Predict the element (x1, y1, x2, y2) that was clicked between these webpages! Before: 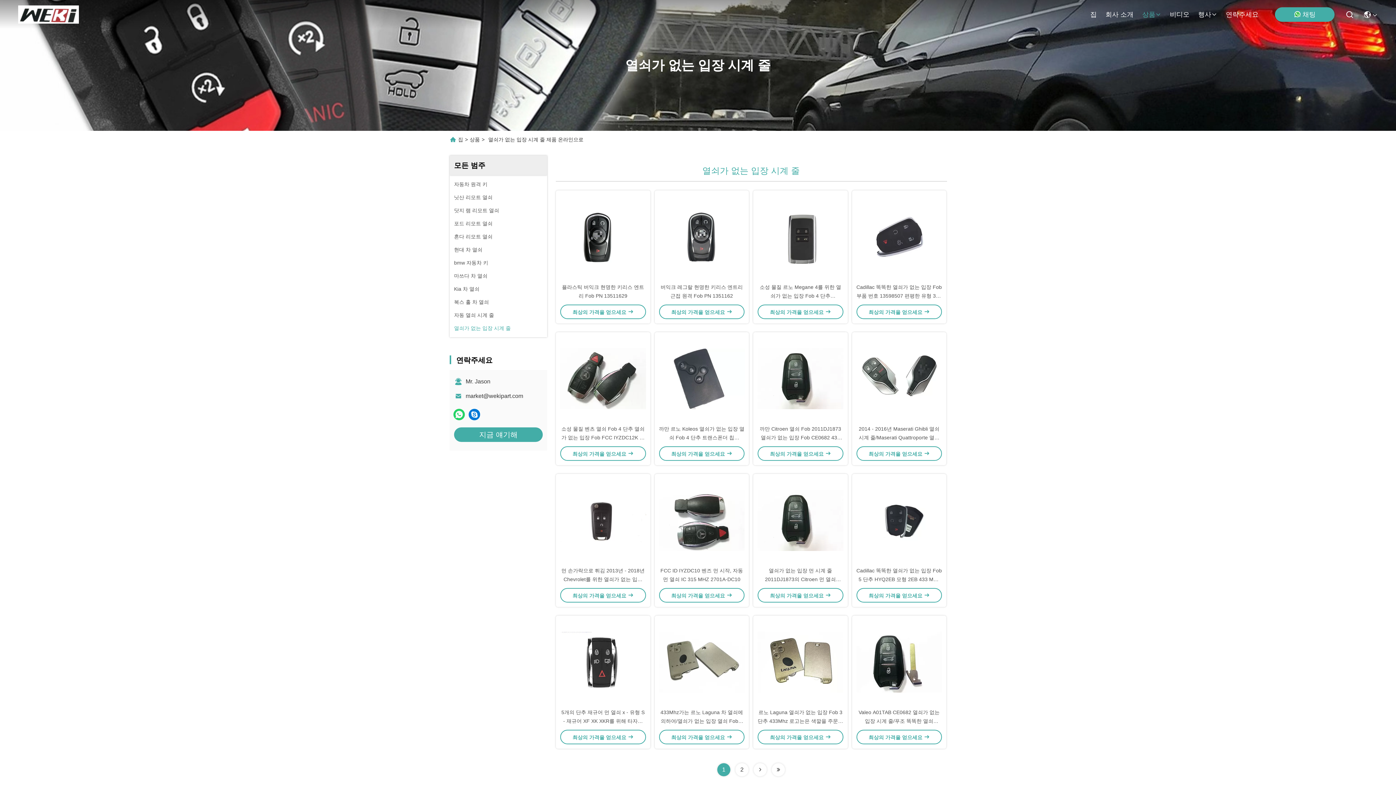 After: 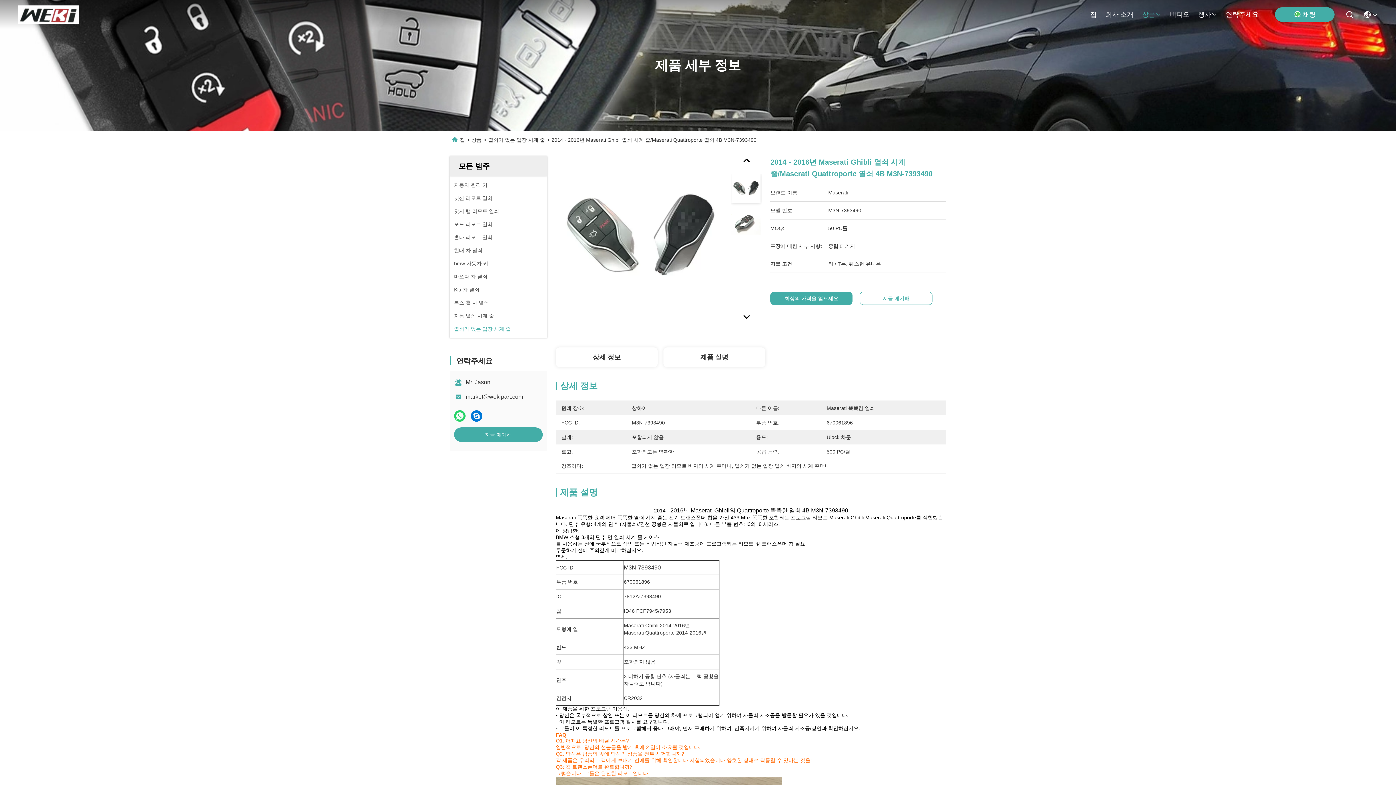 Action: label: 2014 - 2016년 Maserati Ghibli 열쇠 시계 줄/Maserati Quattroporte 열쇠 4B M3N-7393490 bbox: (859, 426, 939, 449)